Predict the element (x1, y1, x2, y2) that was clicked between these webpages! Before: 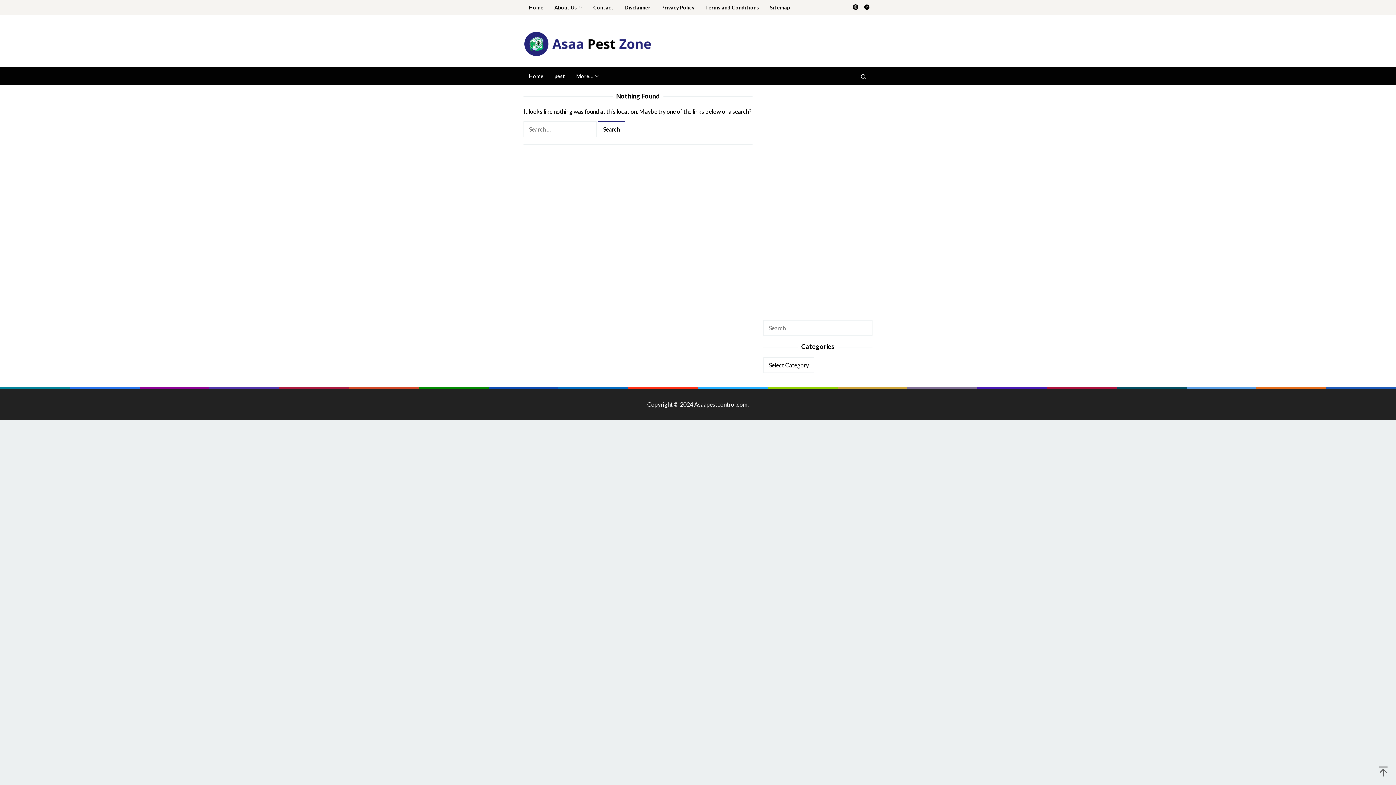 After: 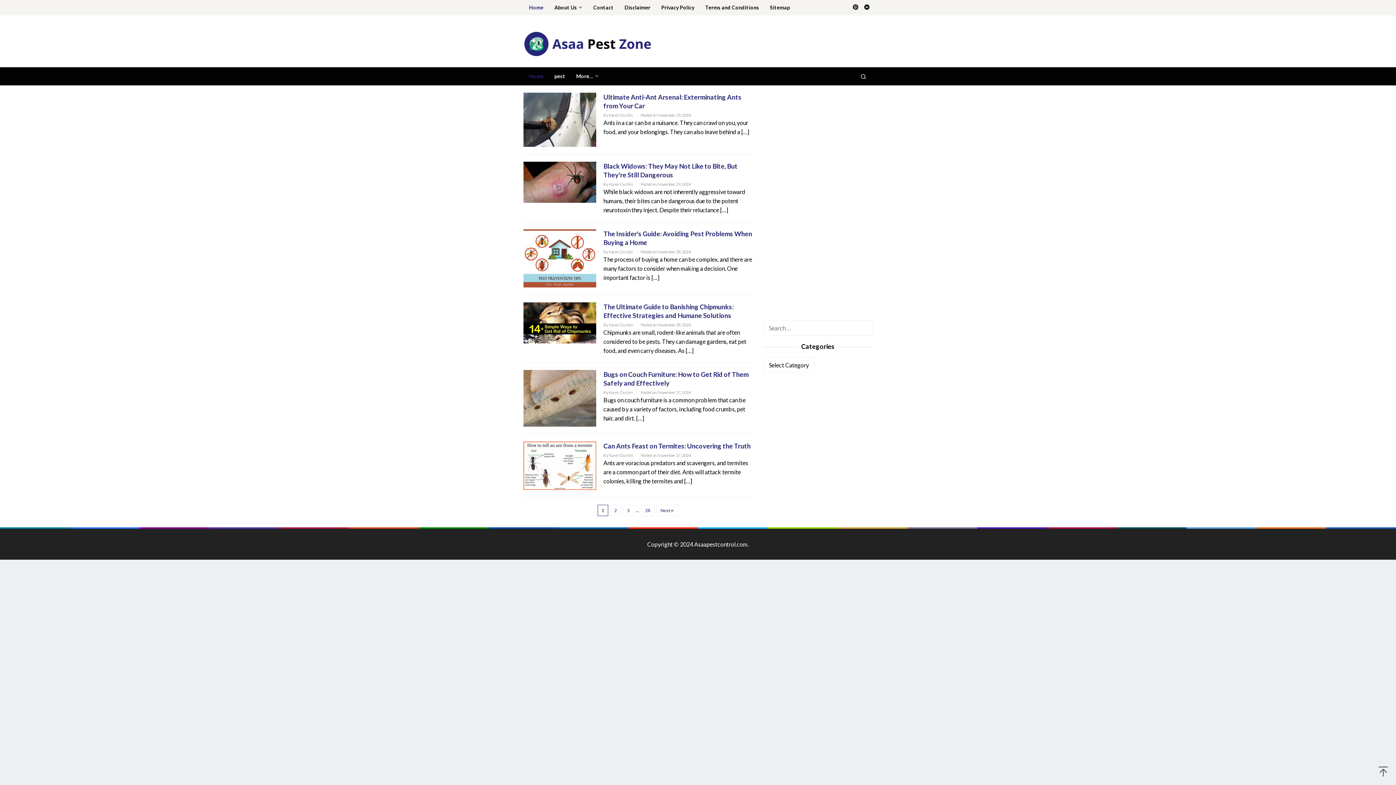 Action: bbox: (523, 39, 651, 46)